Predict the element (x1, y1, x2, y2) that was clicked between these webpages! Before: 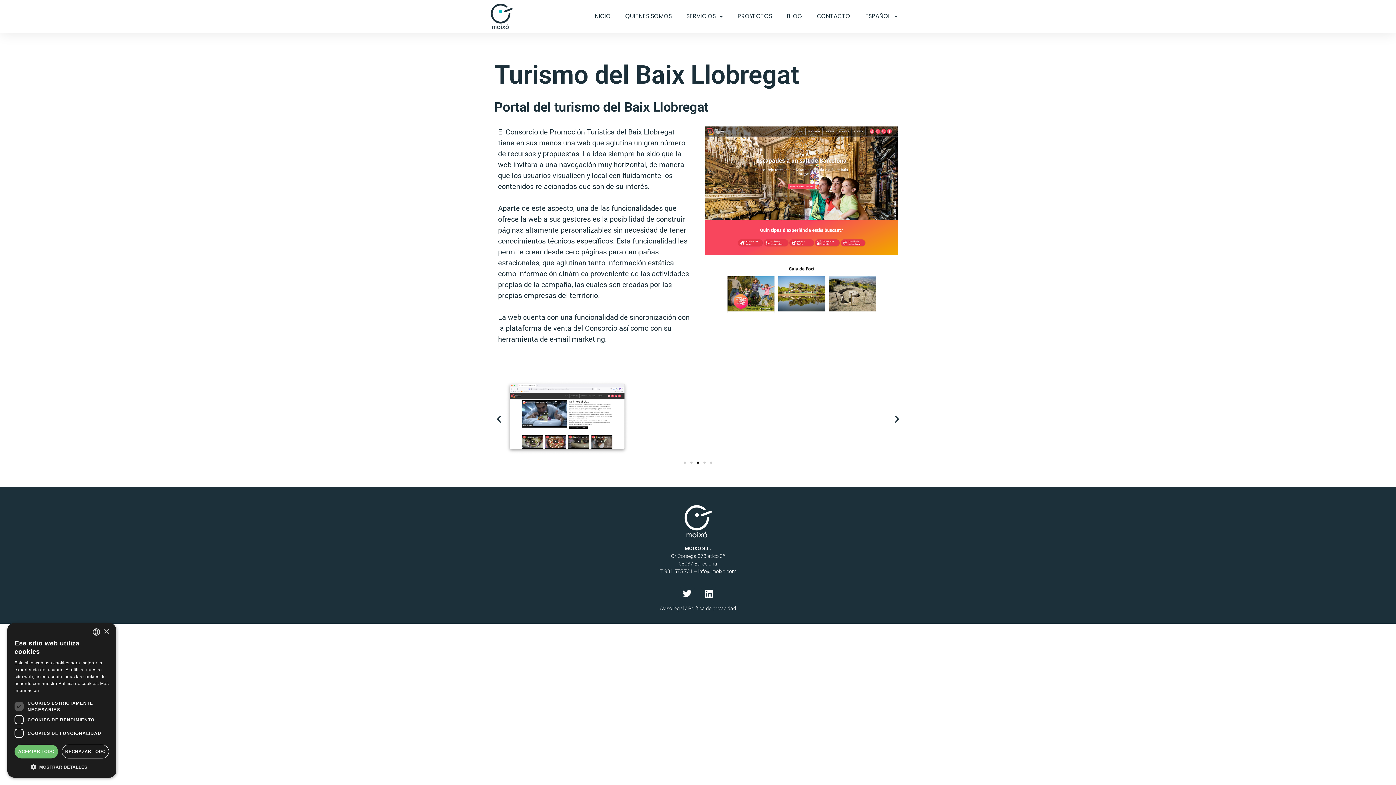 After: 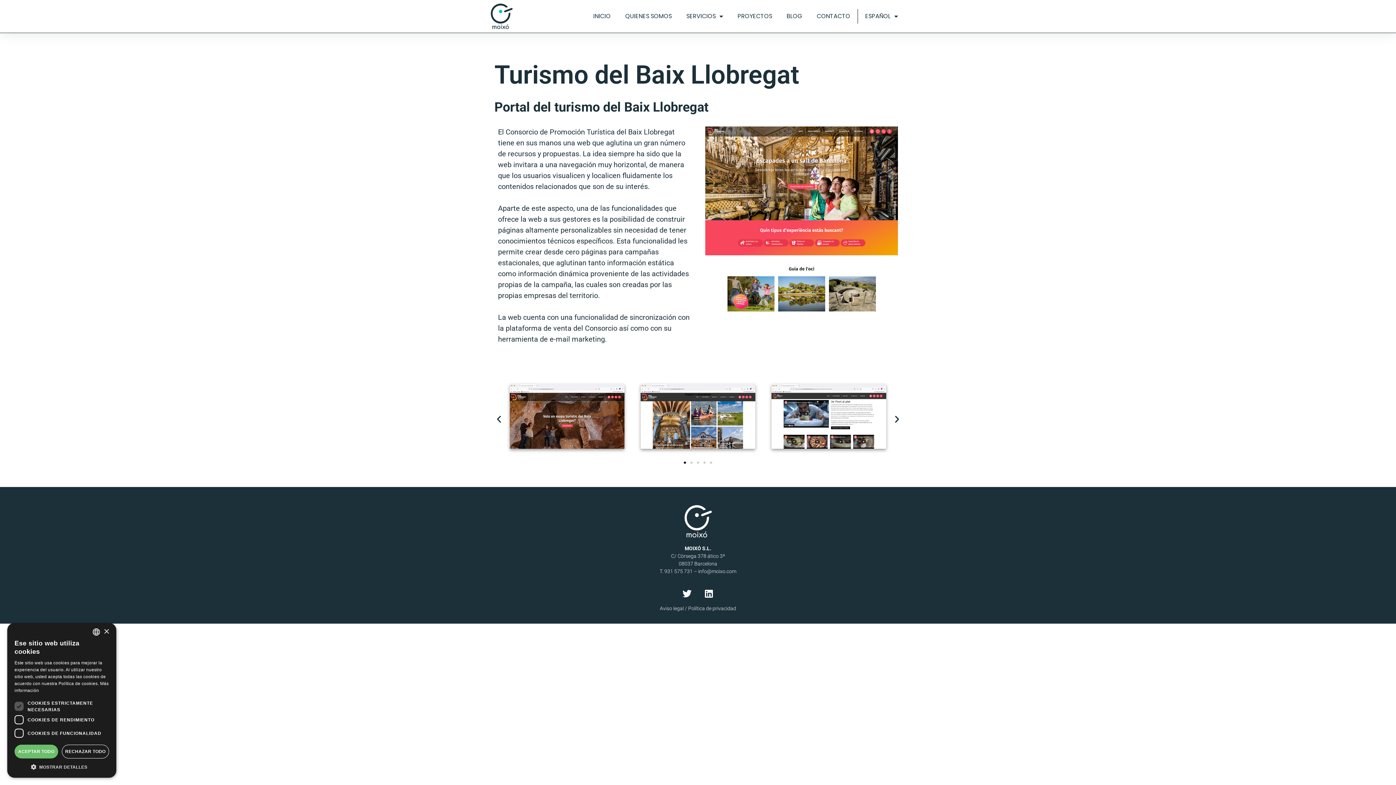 Action: bbox: (684, 461, 686, 464) label: Ir a la diapositiva 1